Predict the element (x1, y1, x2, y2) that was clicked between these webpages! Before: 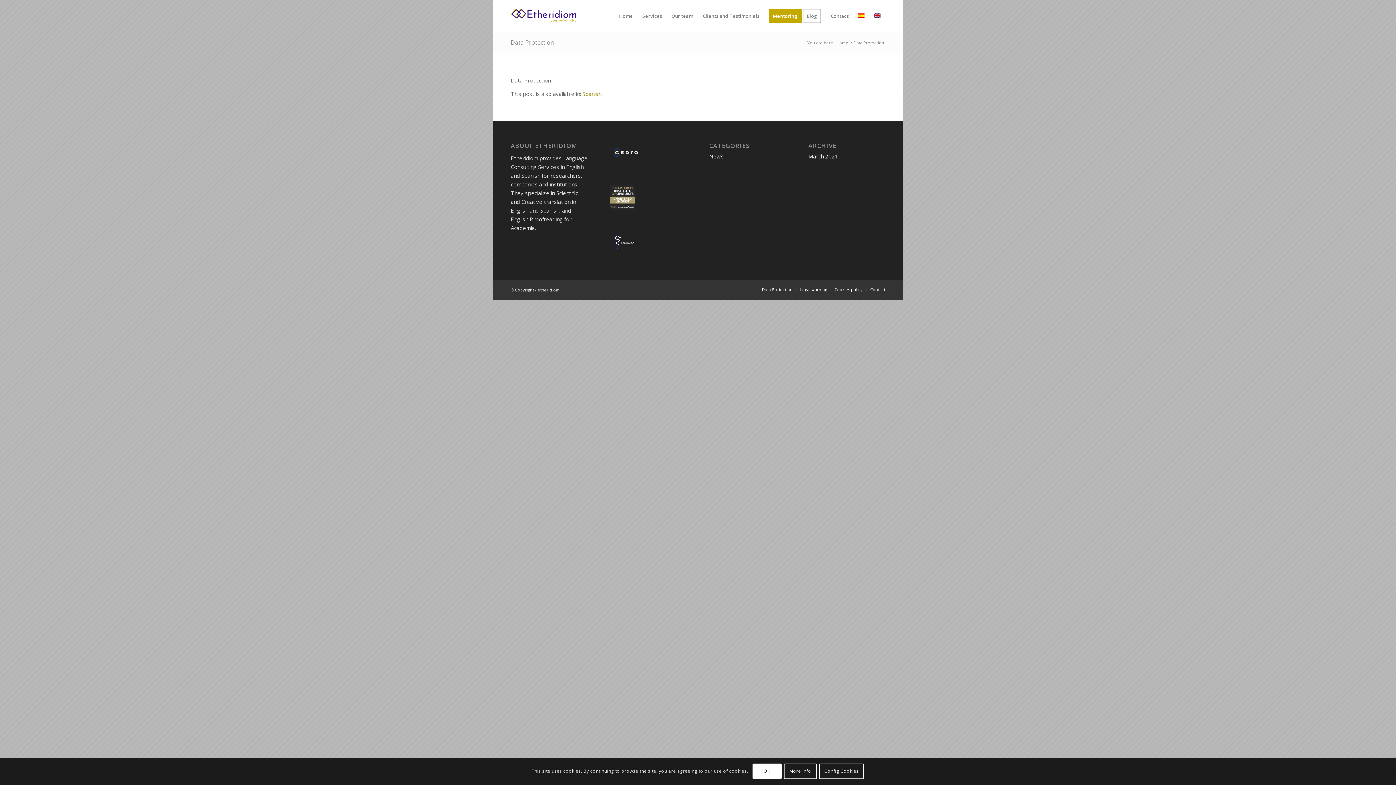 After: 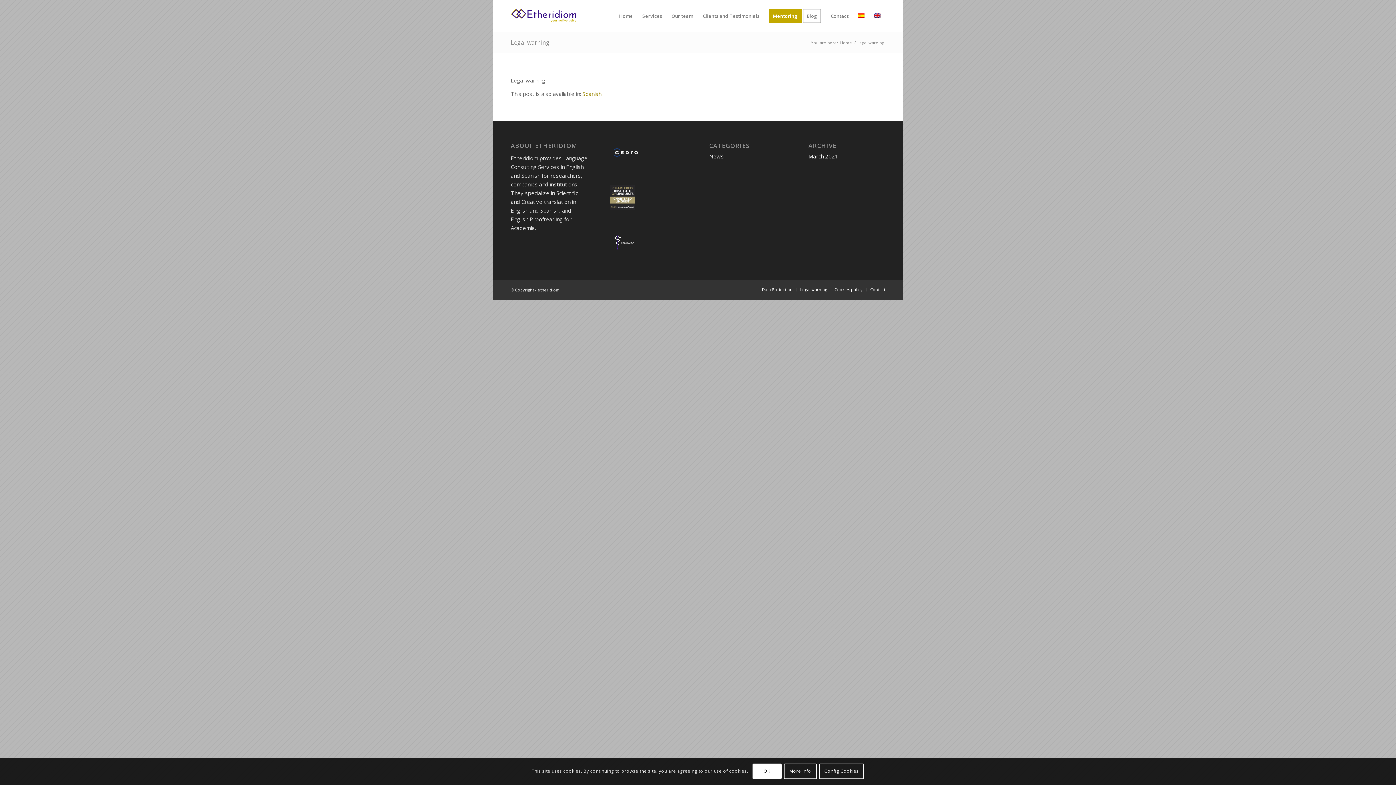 Action: label: Legal warning bbox: (800, 286, 827, 292)